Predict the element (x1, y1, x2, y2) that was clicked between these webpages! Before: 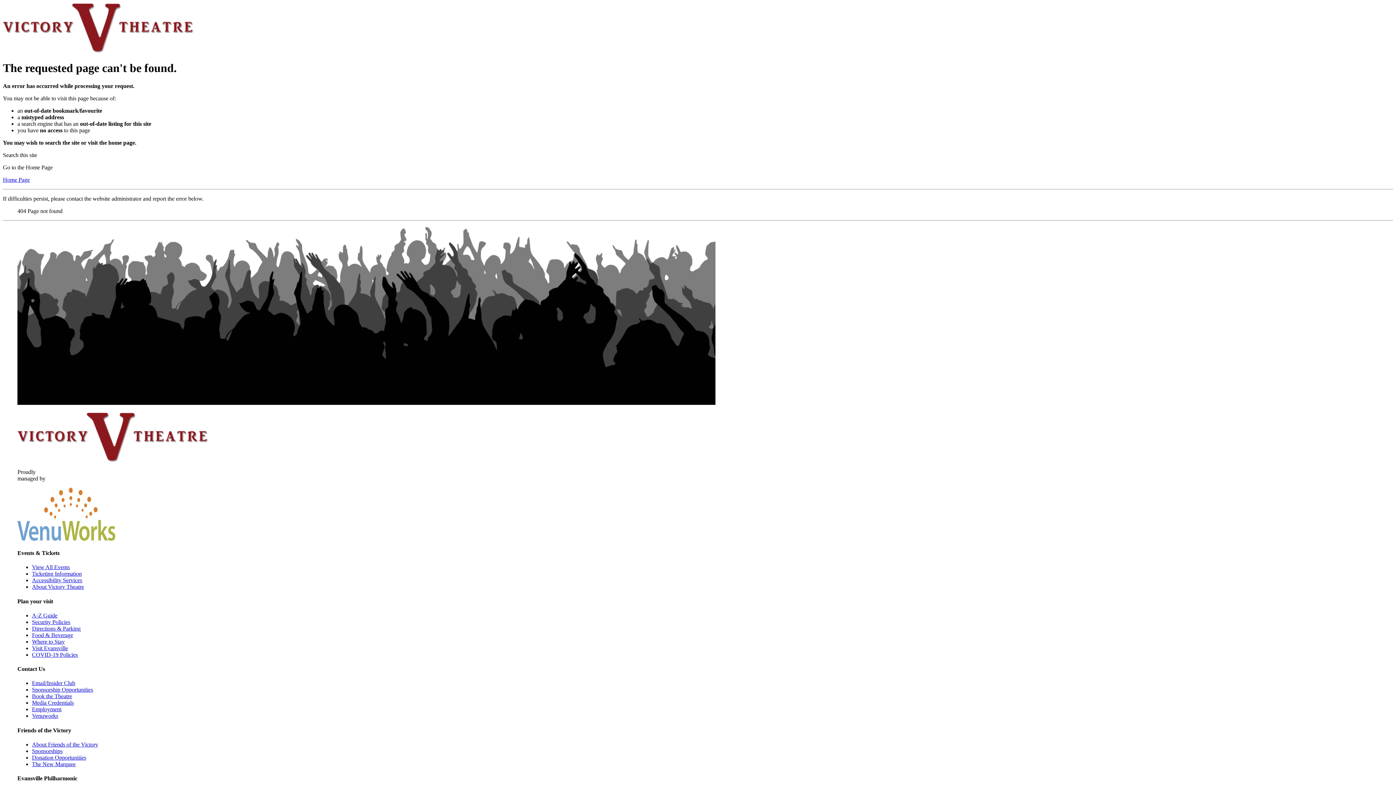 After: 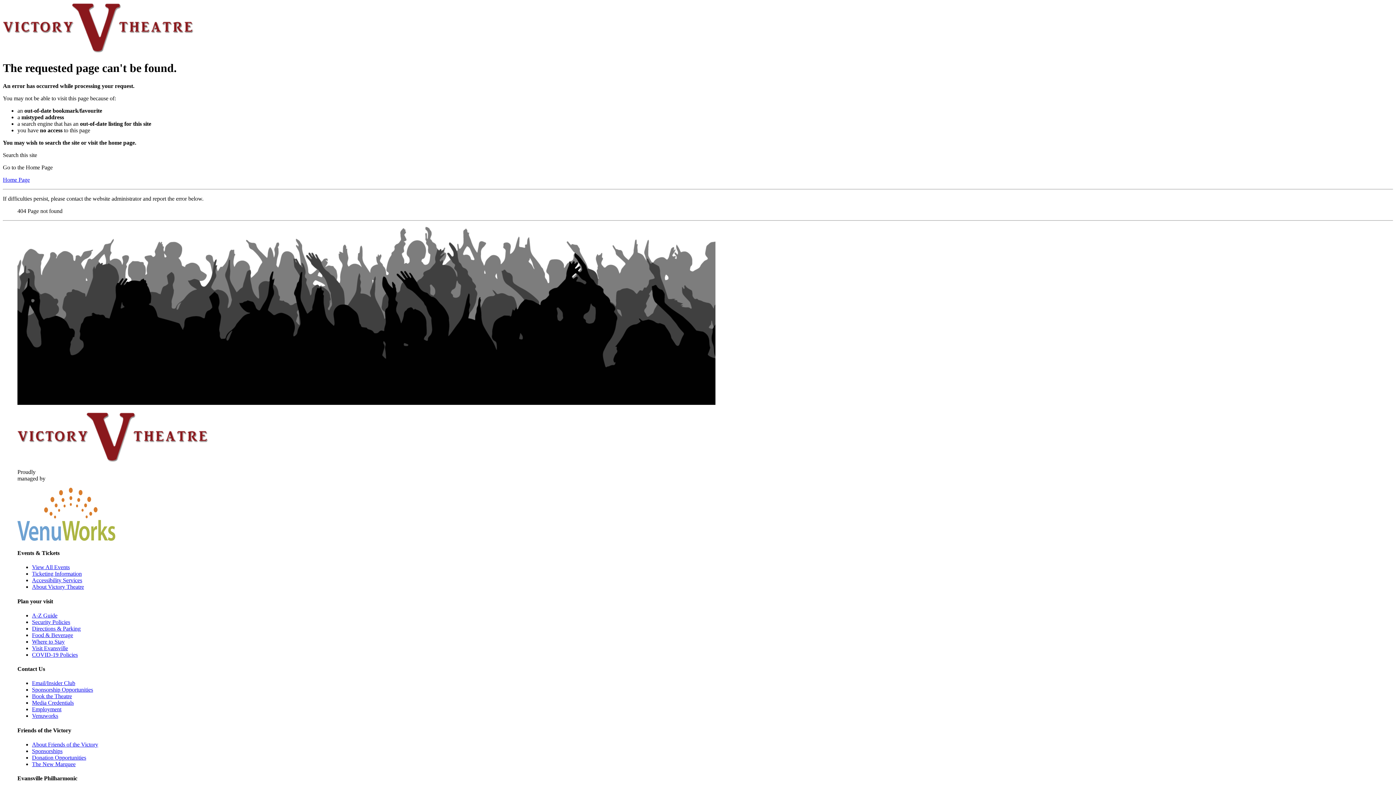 Action: bbox: (32, 651, 77, 658) label: COVID-19 Policies